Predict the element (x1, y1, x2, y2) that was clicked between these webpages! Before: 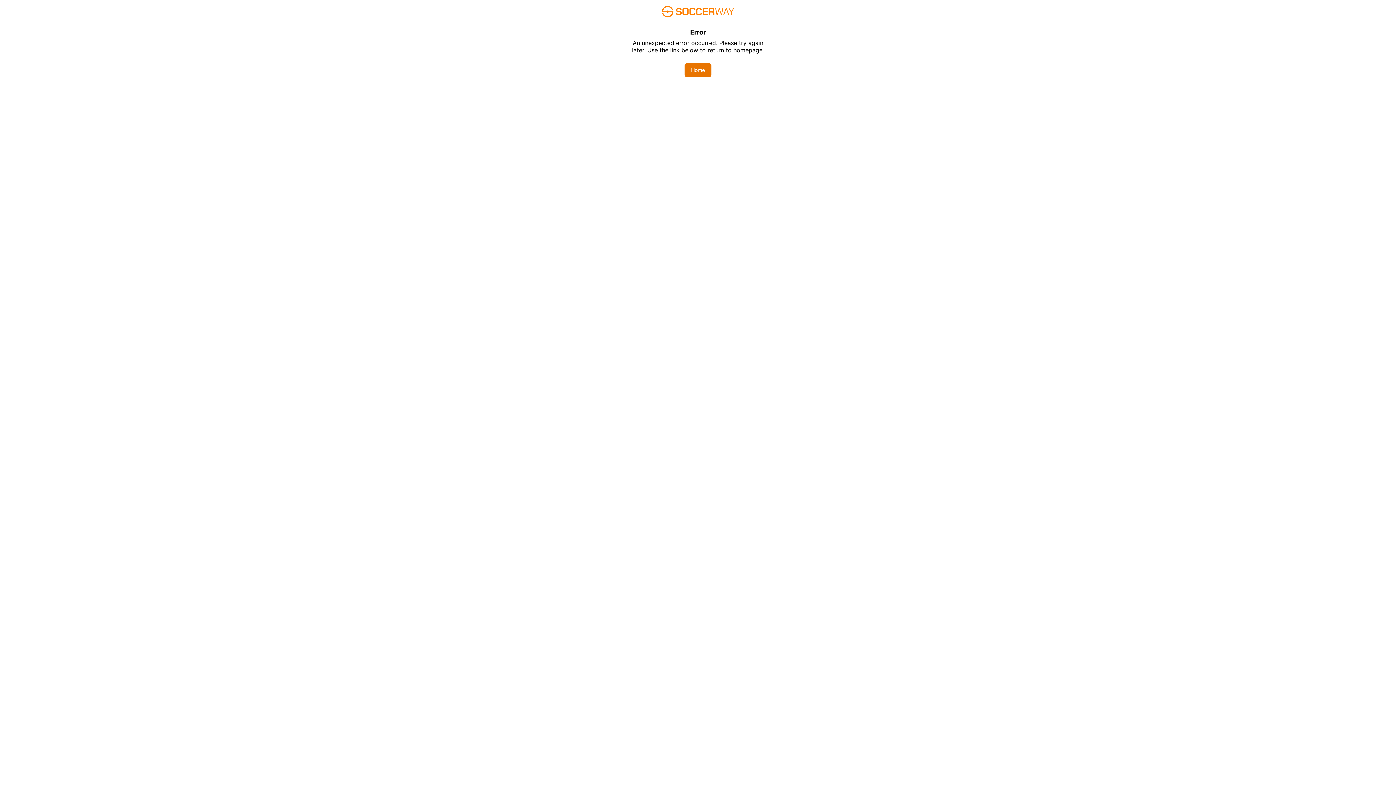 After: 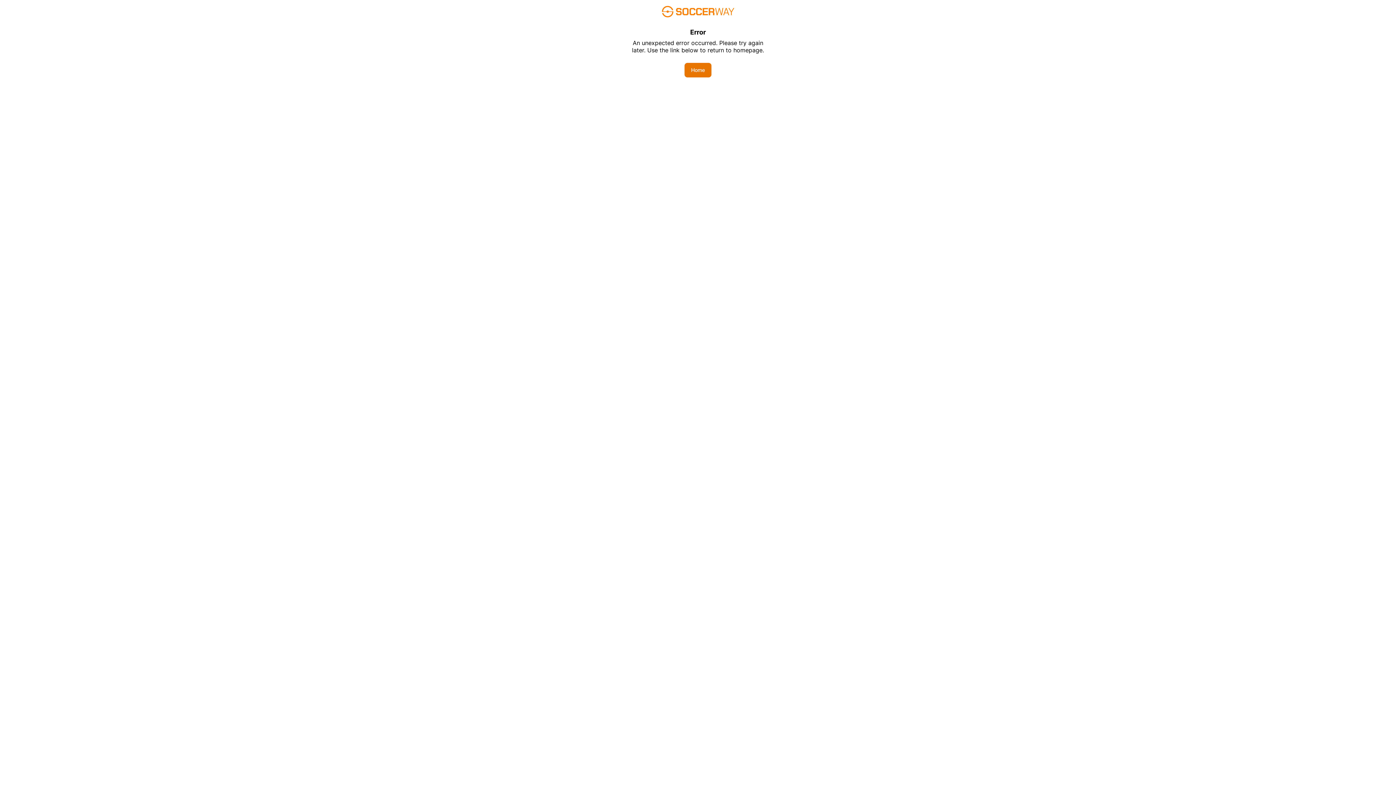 Action: bbox: (684, 62, 711, 77) label: Home